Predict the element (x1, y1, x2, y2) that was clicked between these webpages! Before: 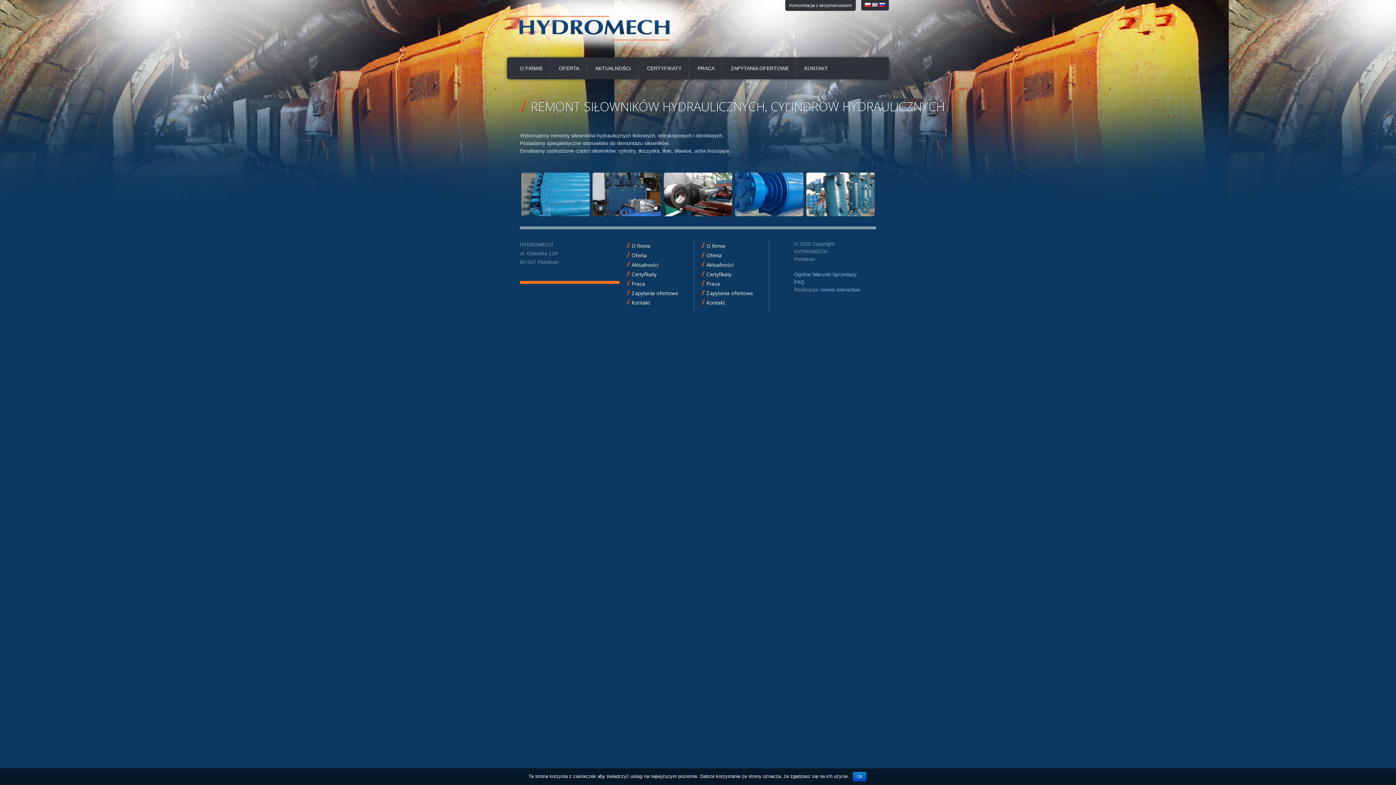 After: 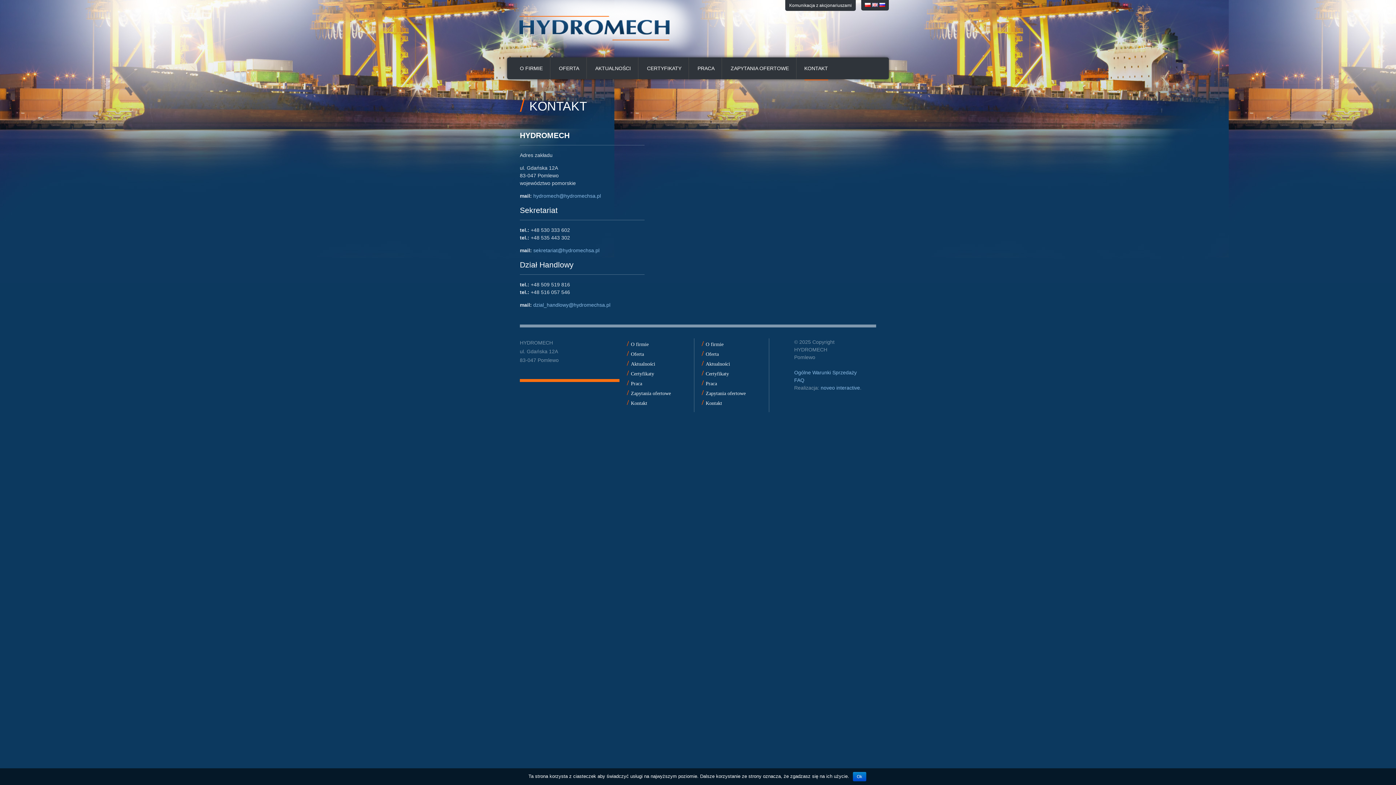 Action: label: Kontakt bbox: (706, 299, 725, 305)